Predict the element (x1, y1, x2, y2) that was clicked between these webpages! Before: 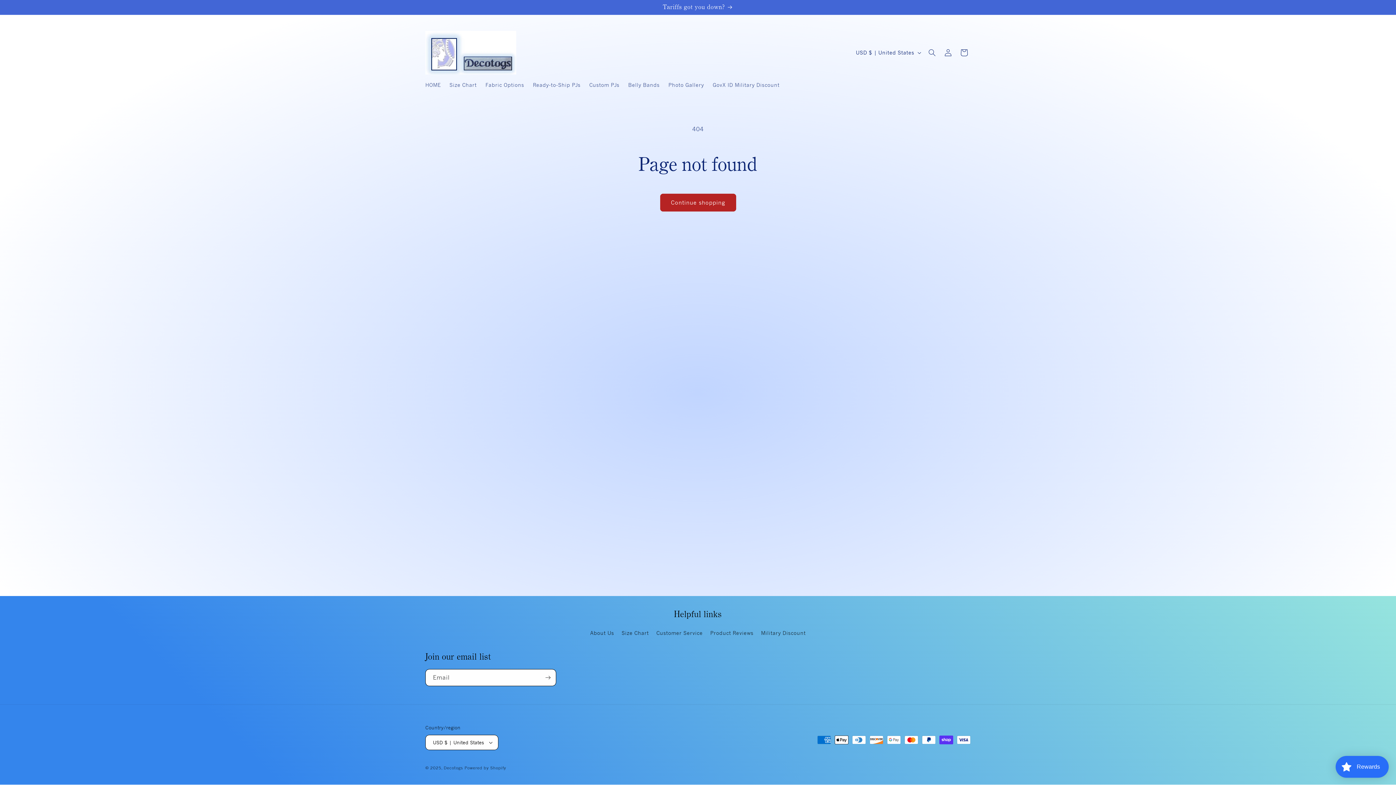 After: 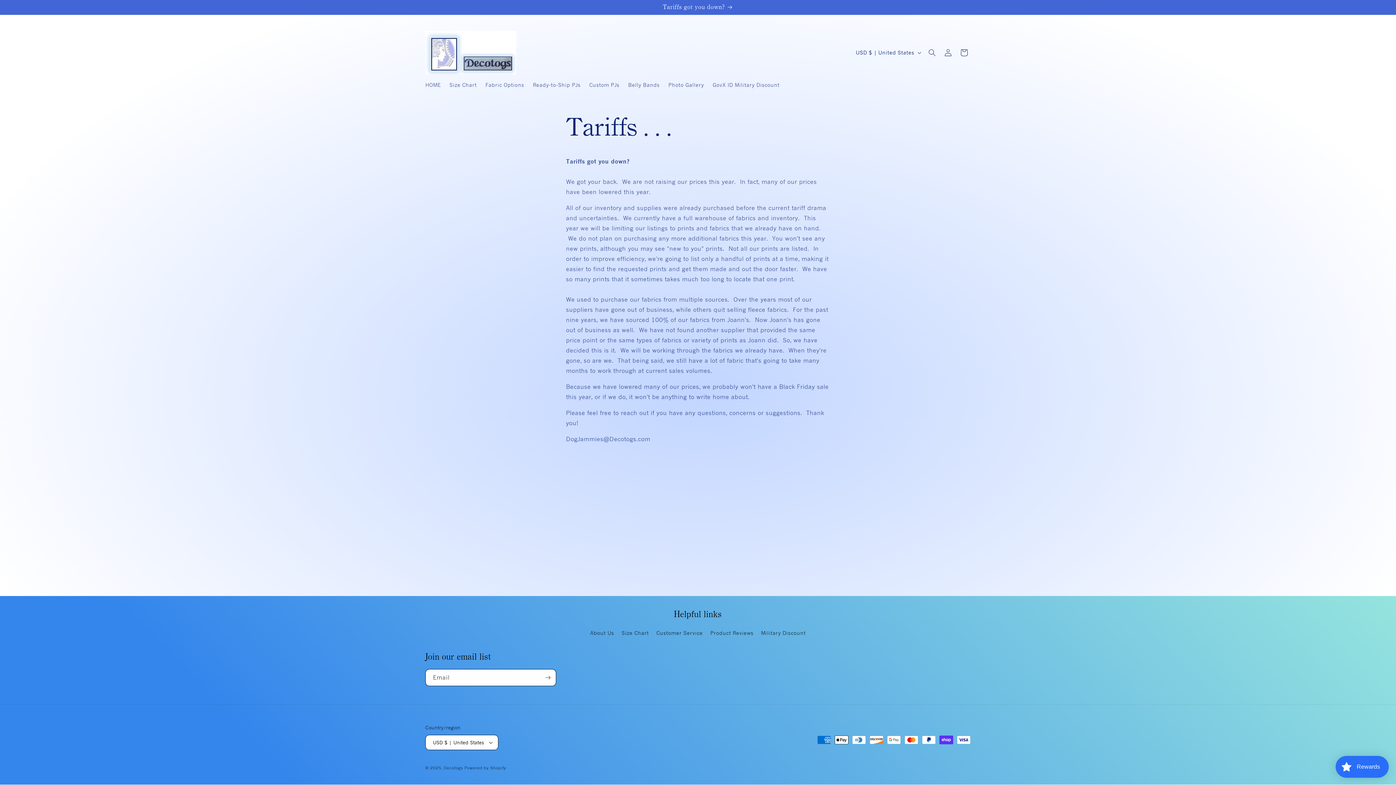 Action: bbox: (418, 0, 977, 14) label: Tariffs got you down?